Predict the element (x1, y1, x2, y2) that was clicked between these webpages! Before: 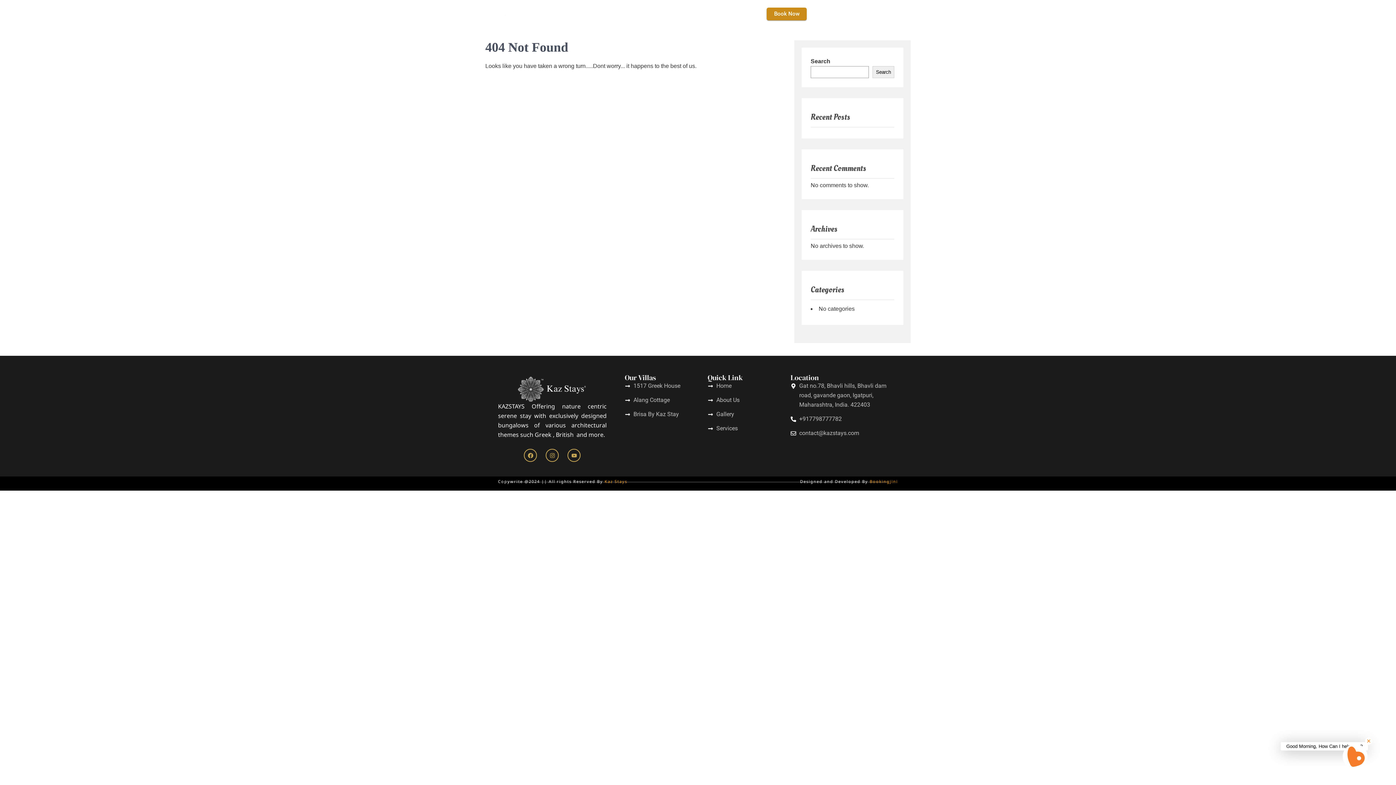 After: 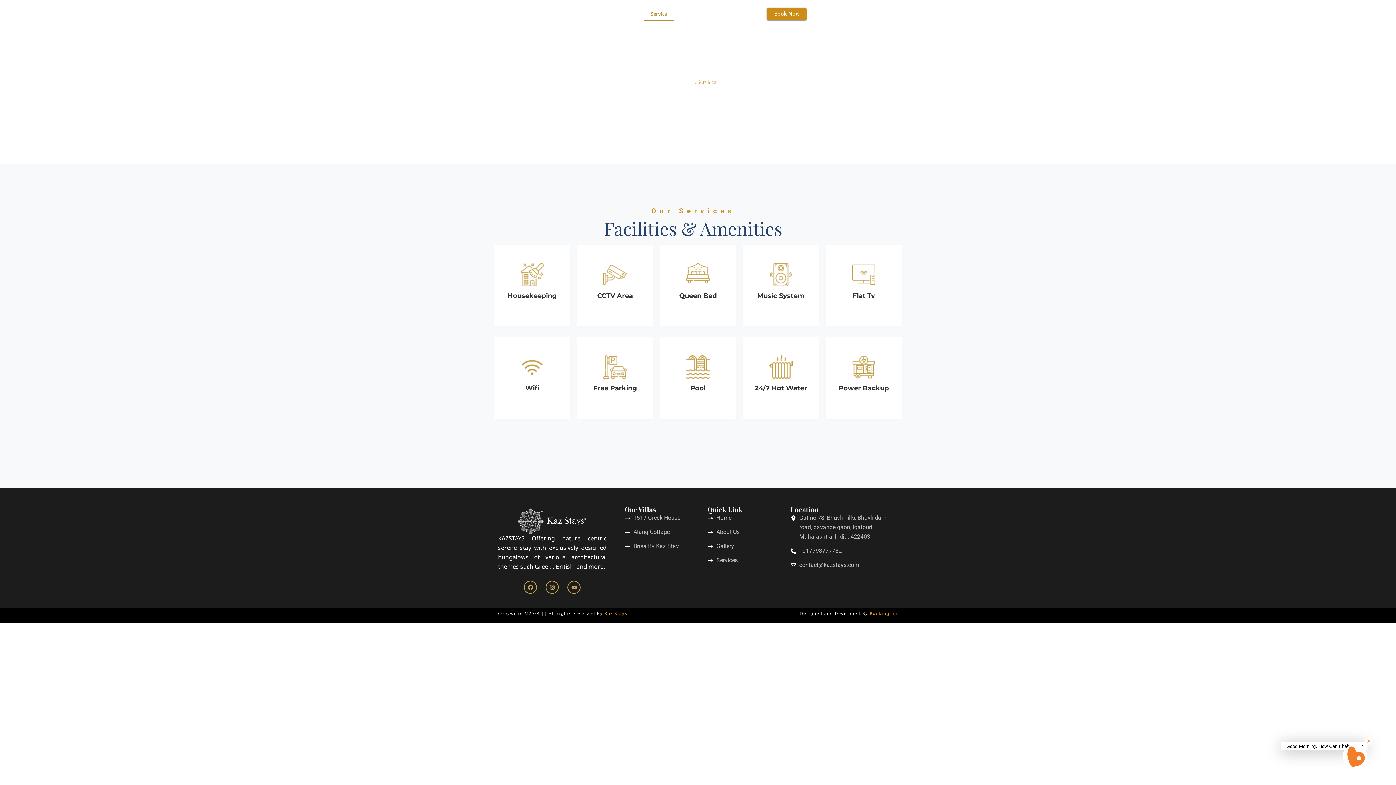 Action: label: Service bbox: (644, 7, 673, 20)